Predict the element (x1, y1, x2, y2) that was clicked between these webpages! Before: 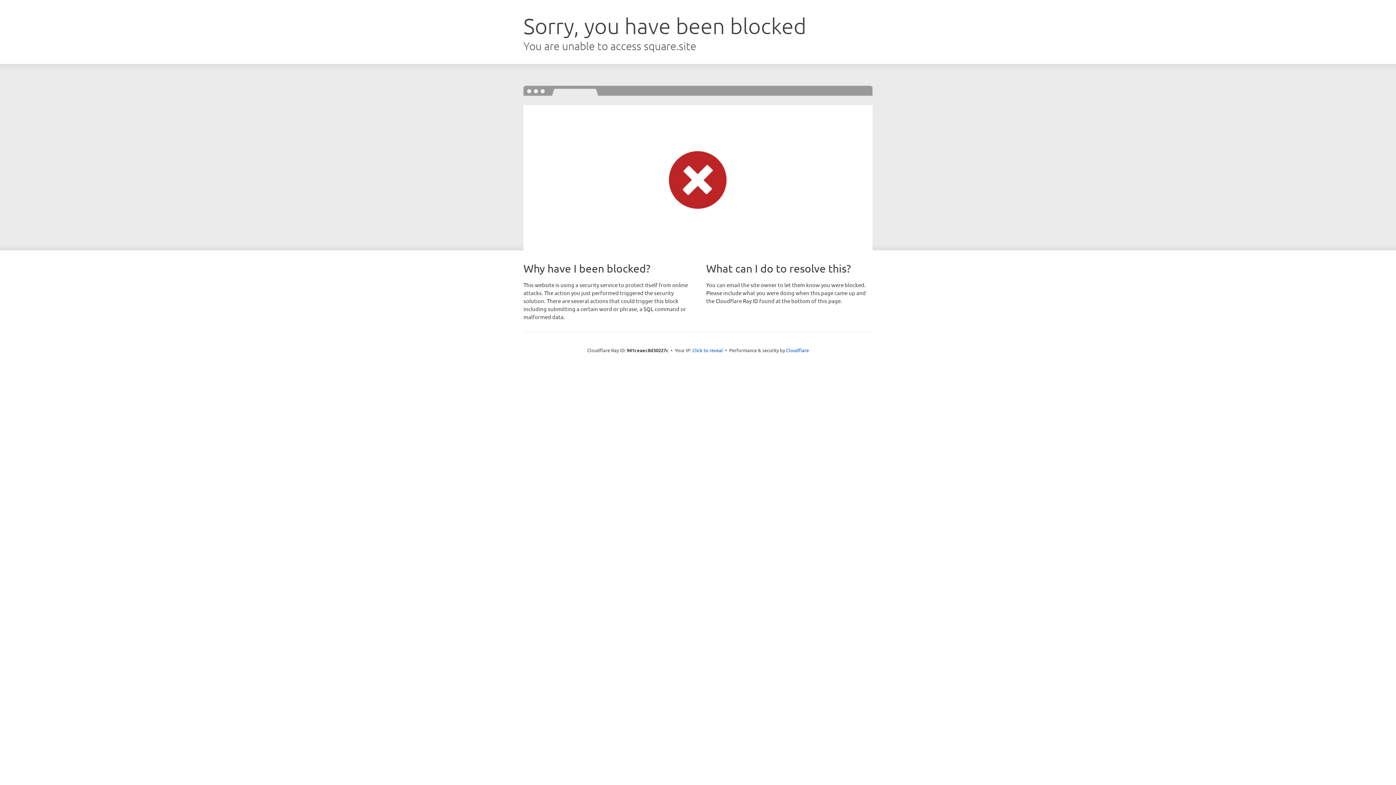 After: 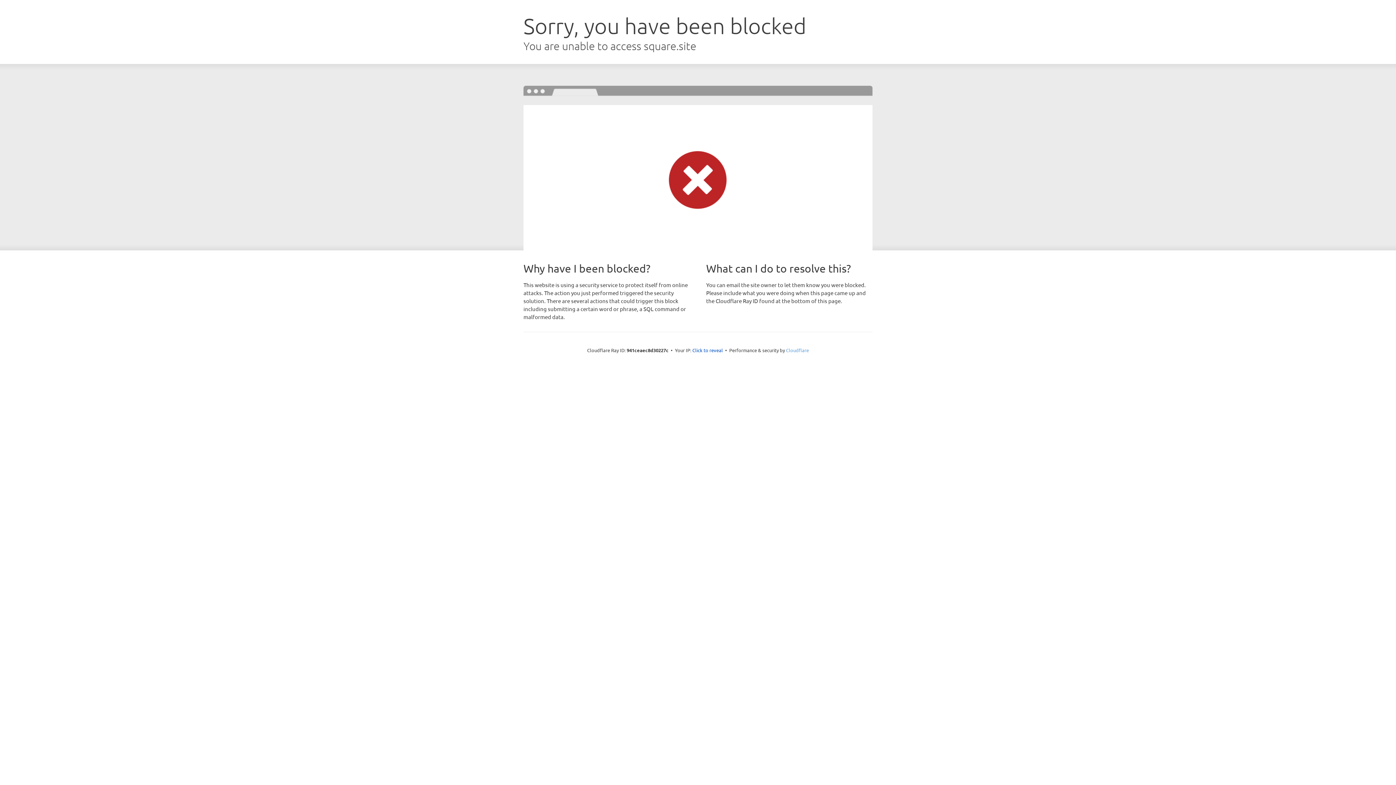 Action: bbox: (786, 347, 809, 353) label: Cloudflare